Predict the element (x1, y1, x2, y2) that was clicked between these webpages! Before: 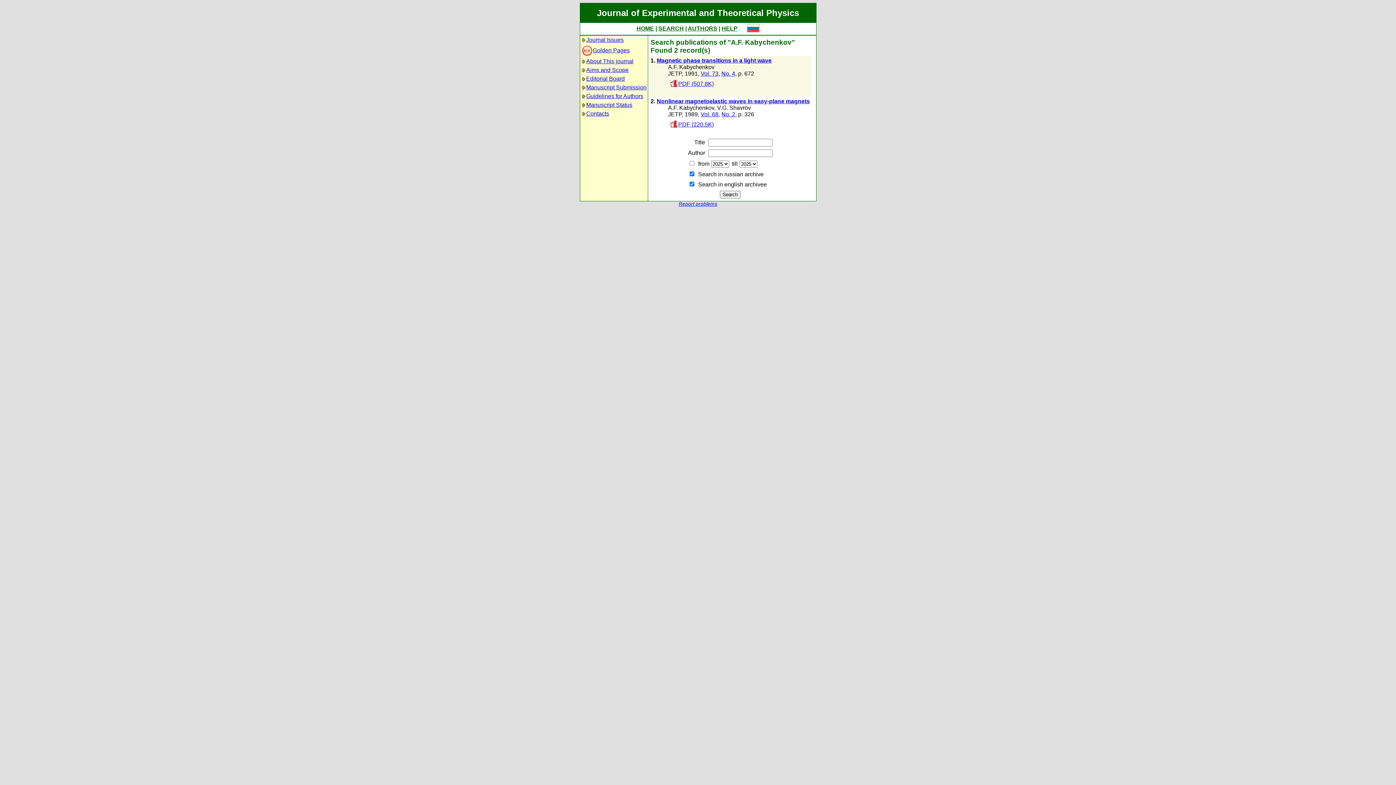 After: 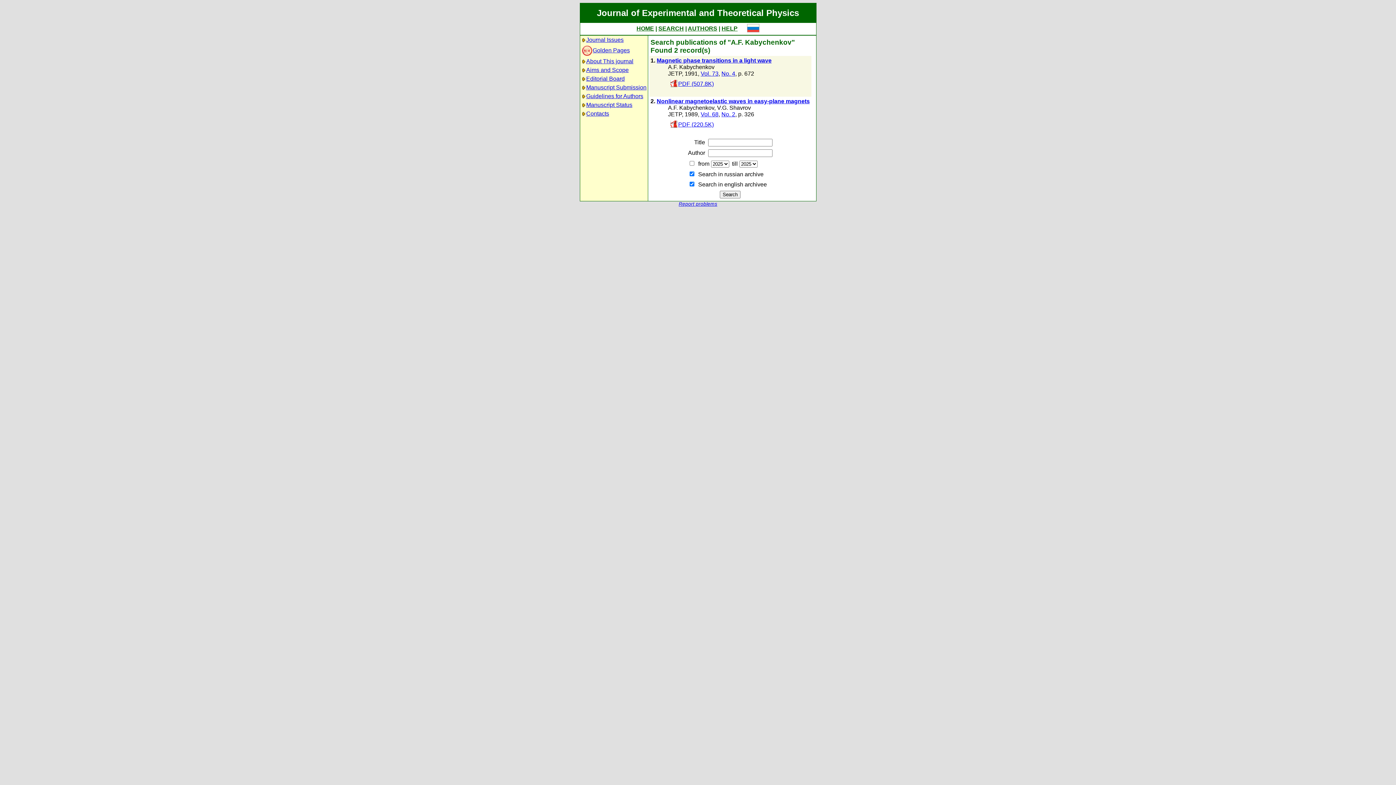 Action: bbox: (669, 80, 714, 86) label: PDF (507.8K)